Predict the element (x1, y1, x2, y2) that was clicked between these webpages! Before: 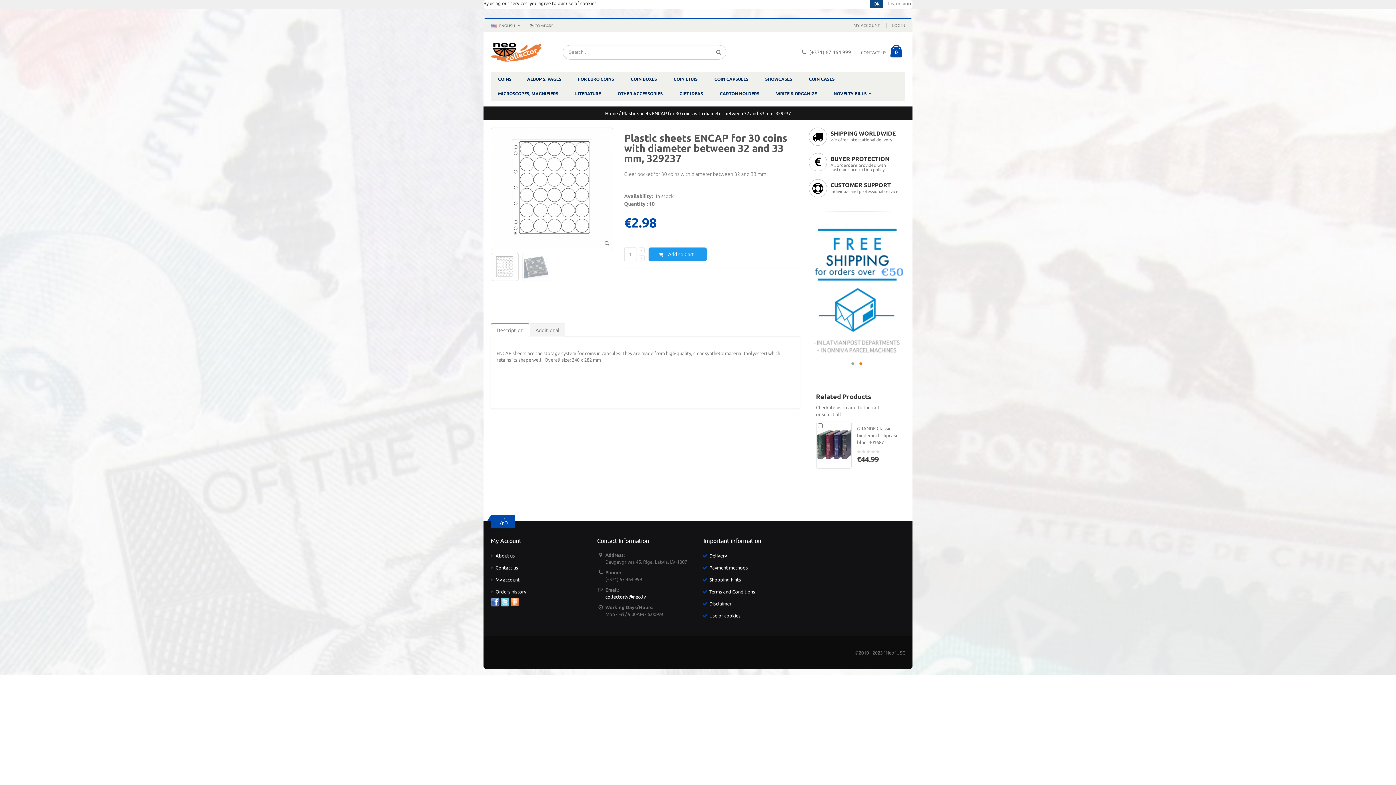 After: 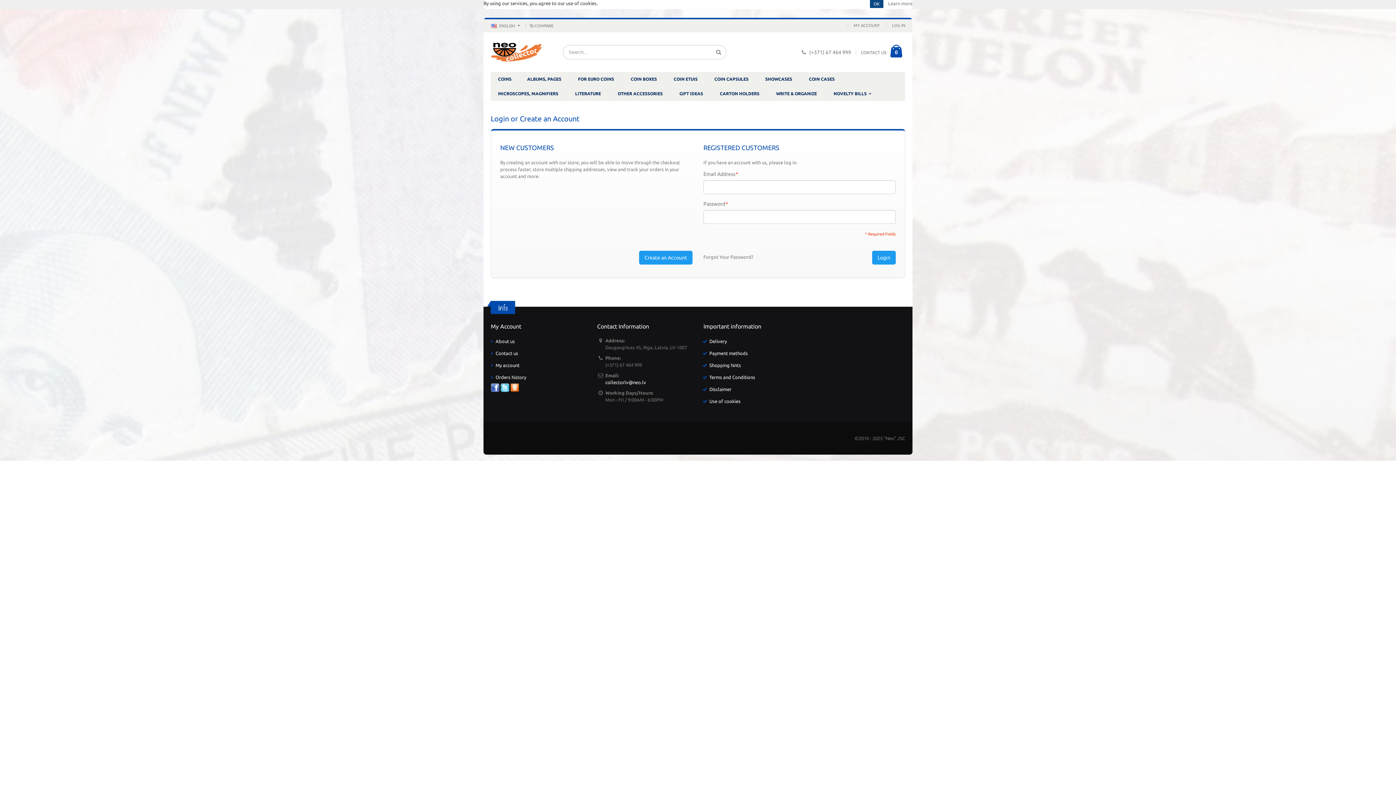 Action: bbox: (495, 589, 526, 594) label: Orders history